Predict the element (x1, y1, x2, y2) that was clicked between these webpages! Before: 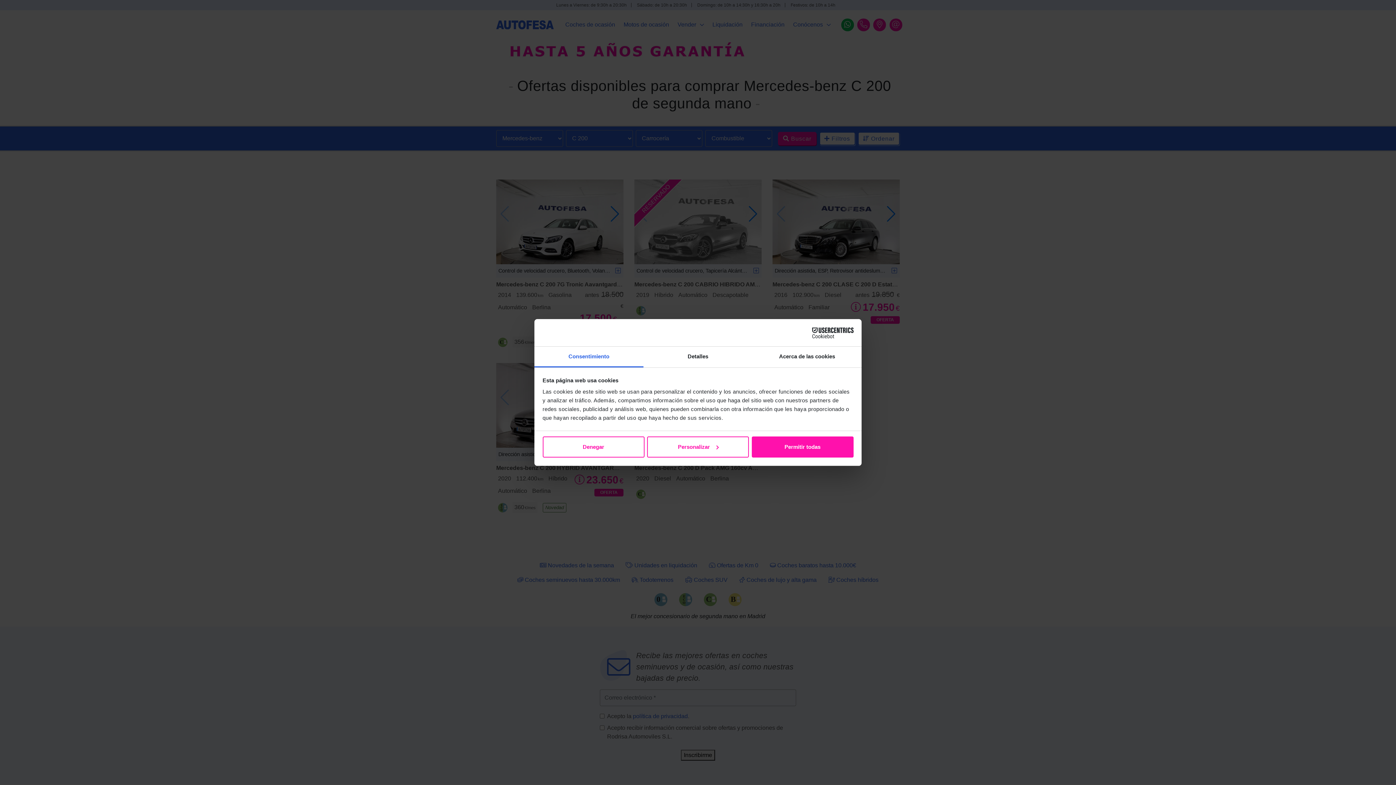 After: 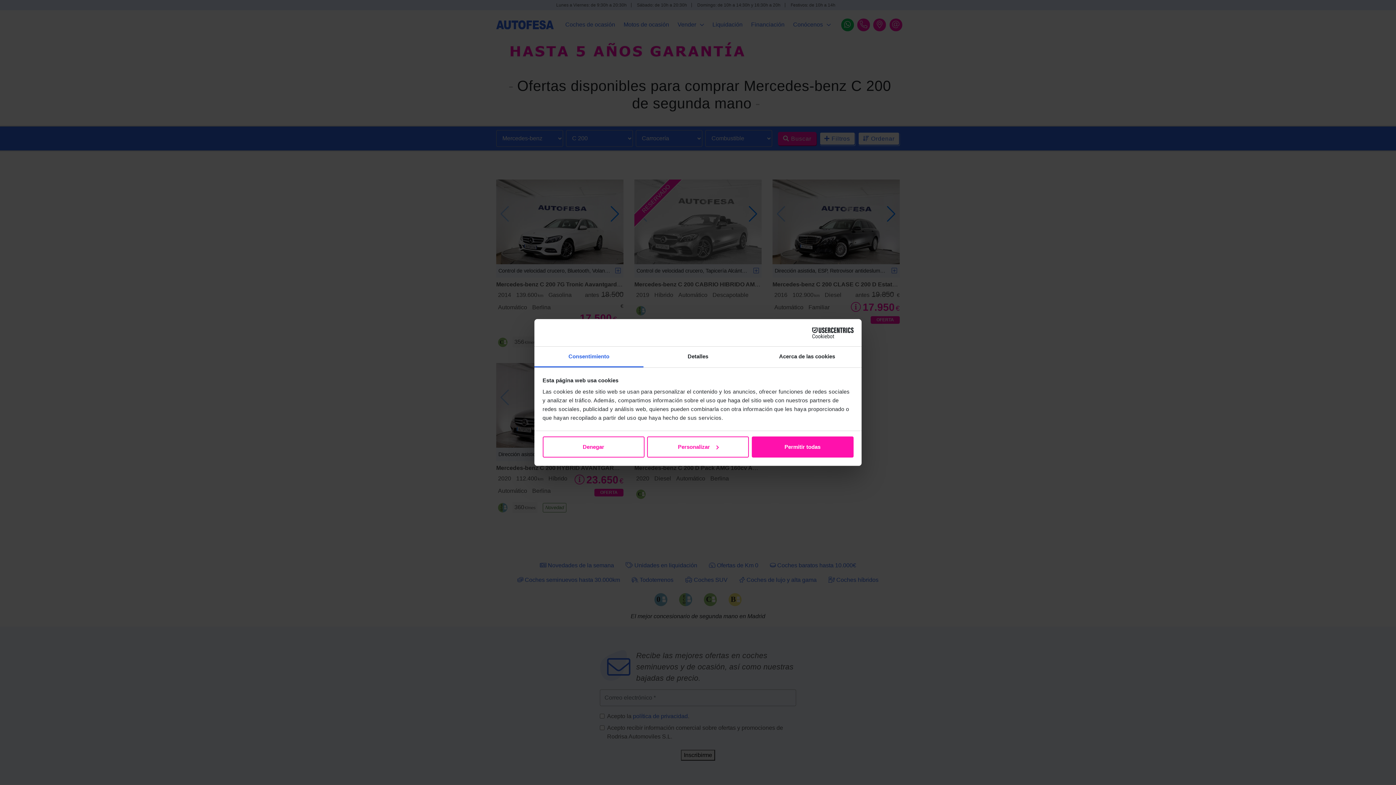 Action: bbox: (790, 327, 853, 338) label: Cookiebot - opens in a new window